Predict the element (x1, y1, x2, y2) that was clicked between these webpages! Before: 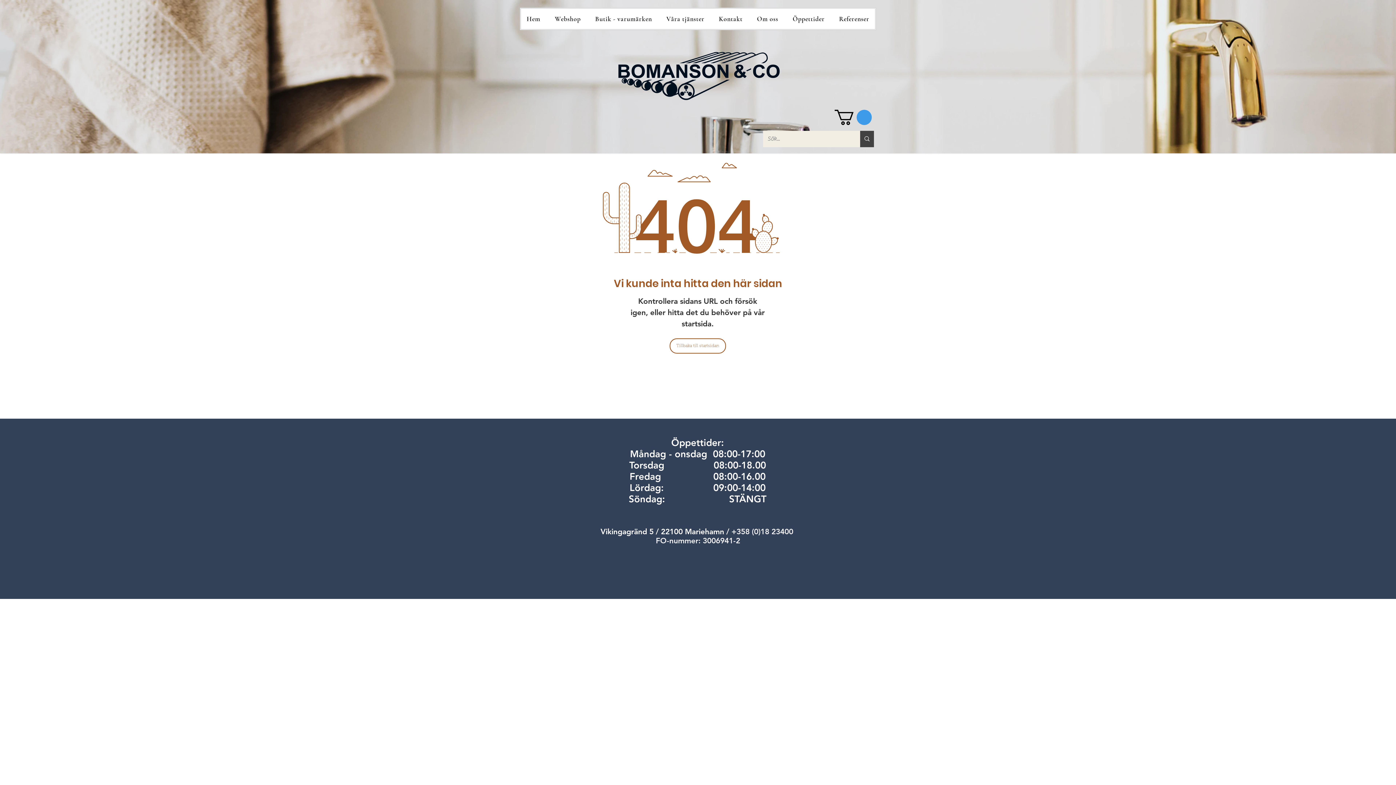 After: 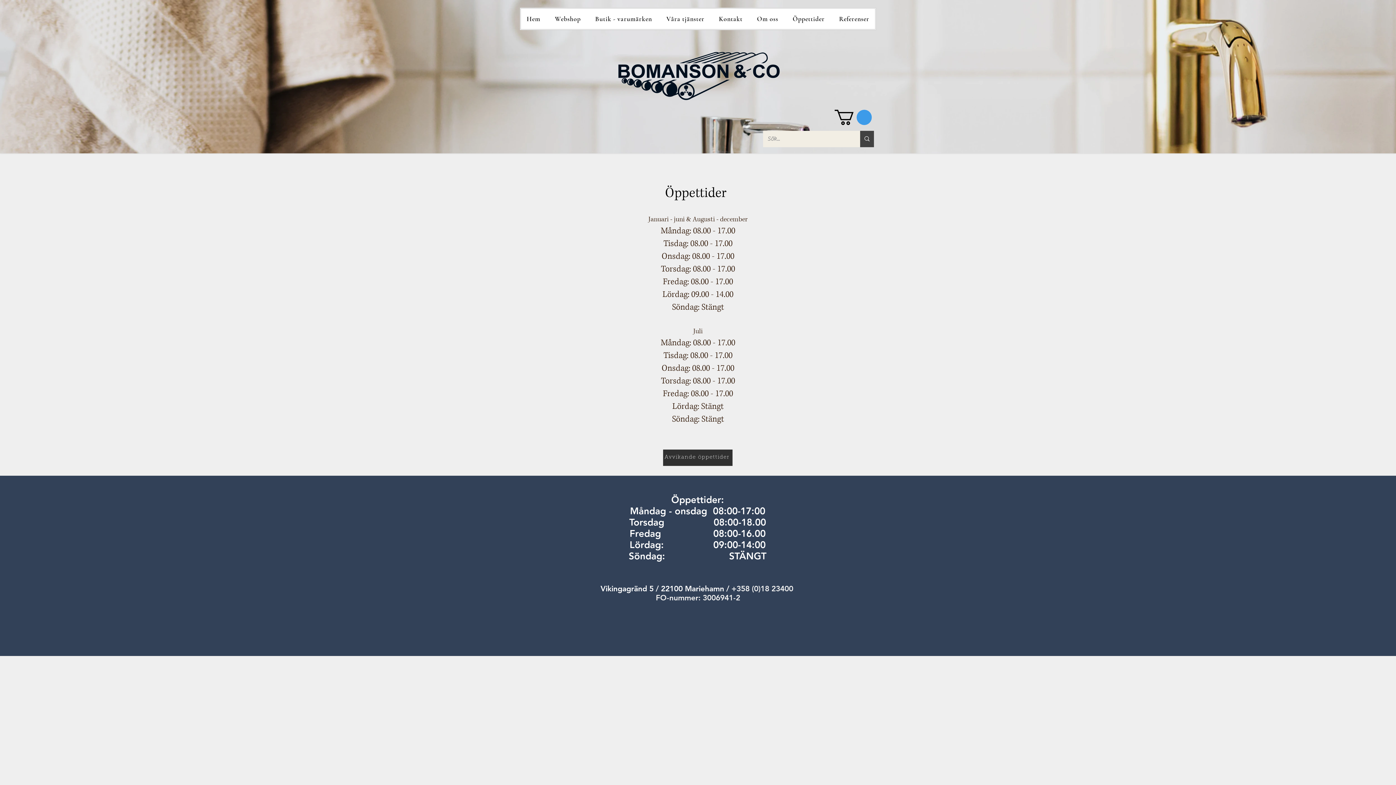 Action: label: Öppettider bbox: (787, 8, 830, 29)